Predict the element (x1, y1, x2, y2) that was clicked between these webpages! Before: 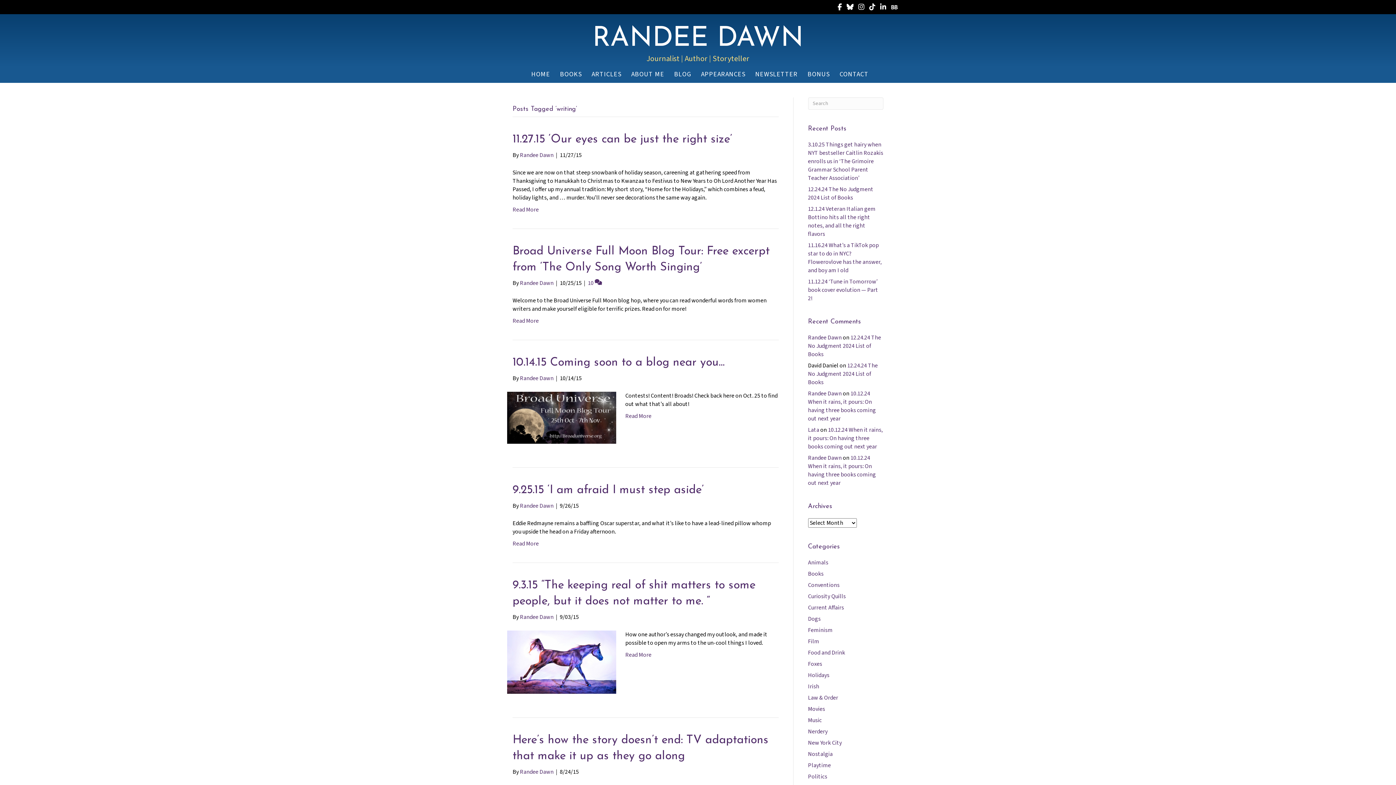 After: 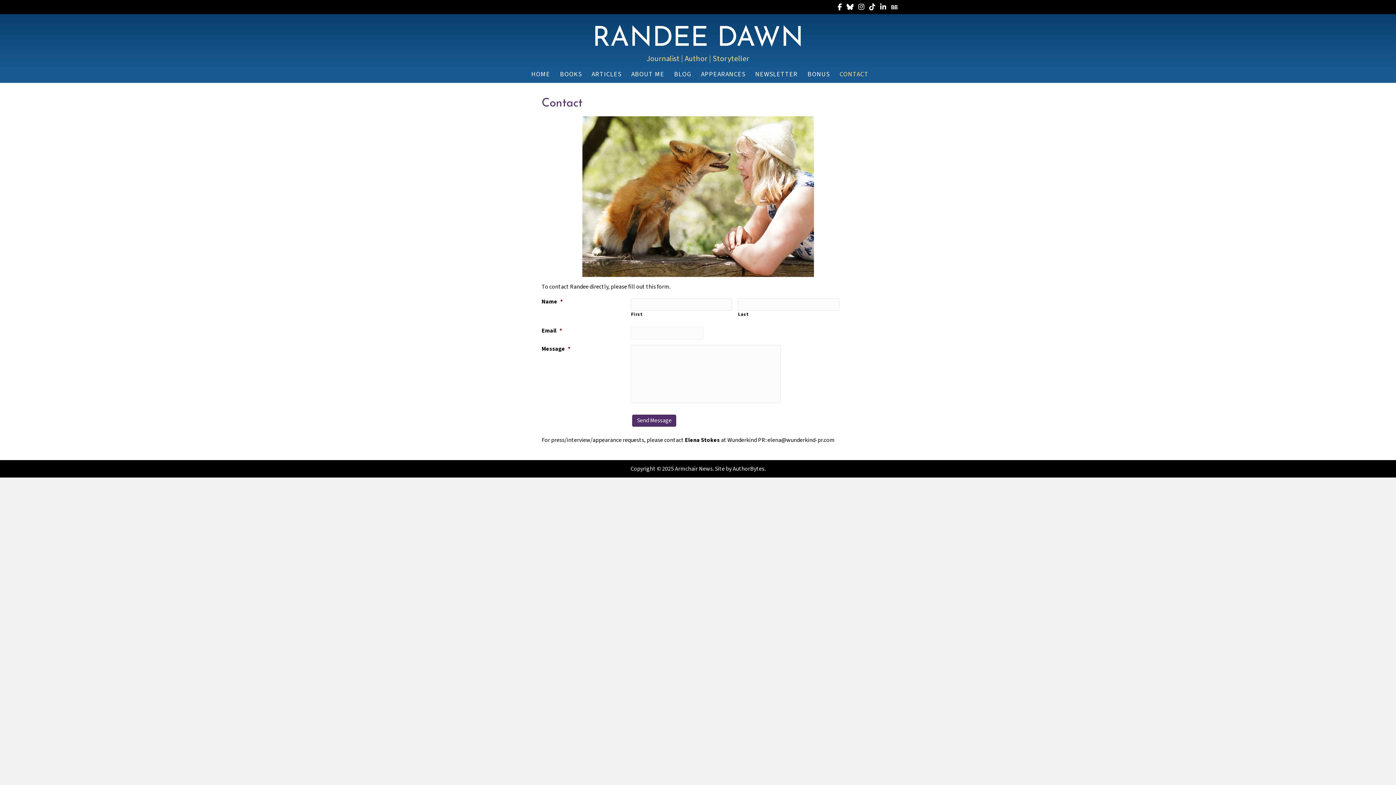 Action: label: CONTACT bbox: (832, 66, 871, 82)